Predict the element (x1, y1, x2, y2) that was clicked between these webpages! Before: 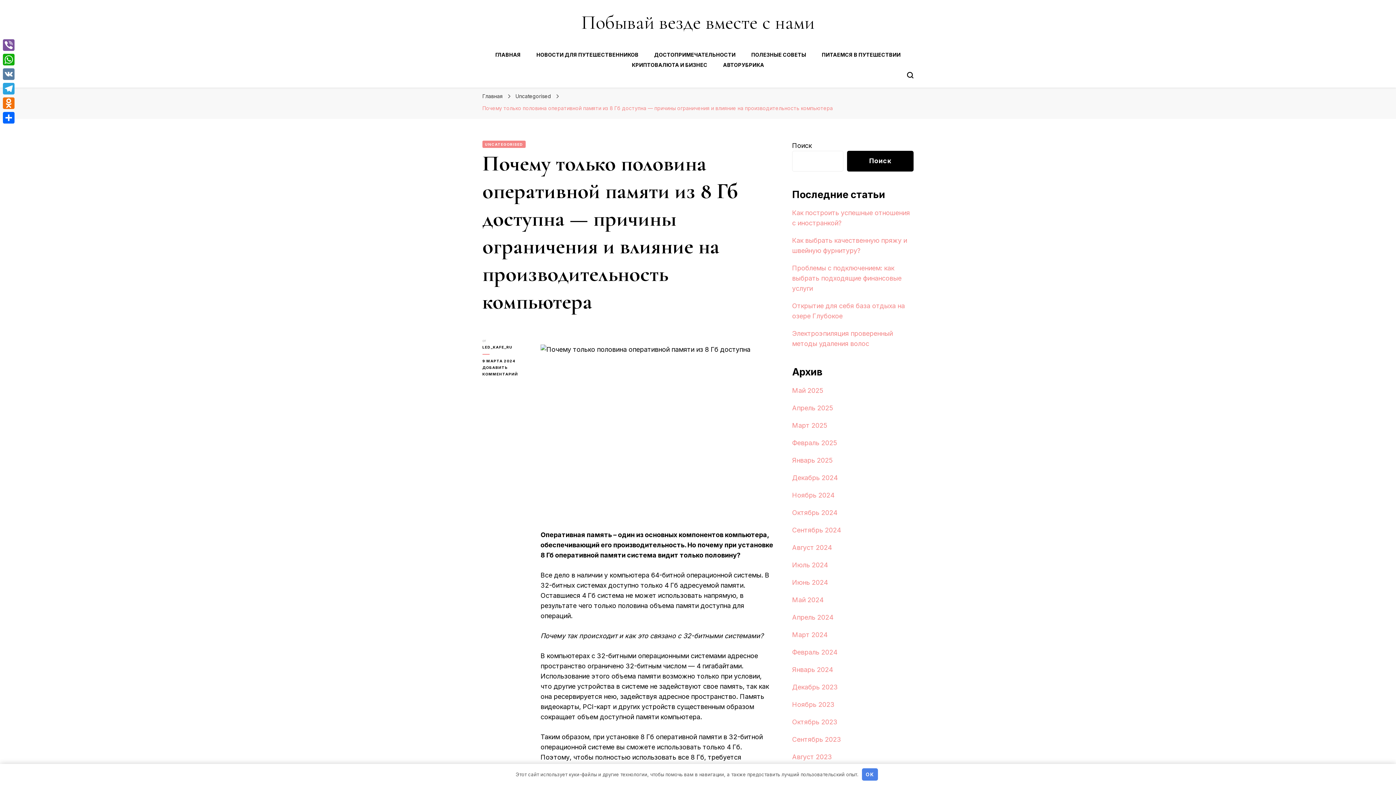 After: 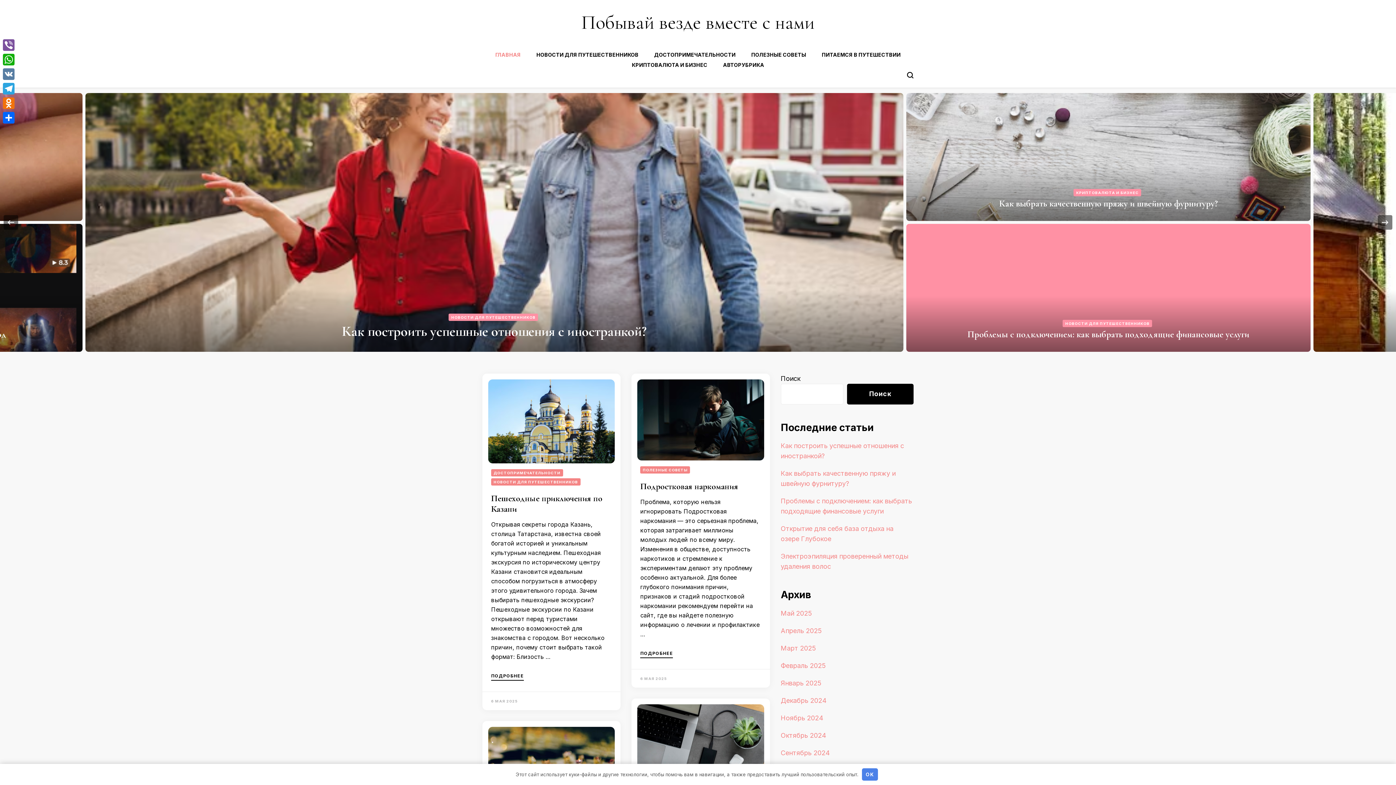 Action: label: Декабрь 2024 bbox: (792, 474, 837, 481)